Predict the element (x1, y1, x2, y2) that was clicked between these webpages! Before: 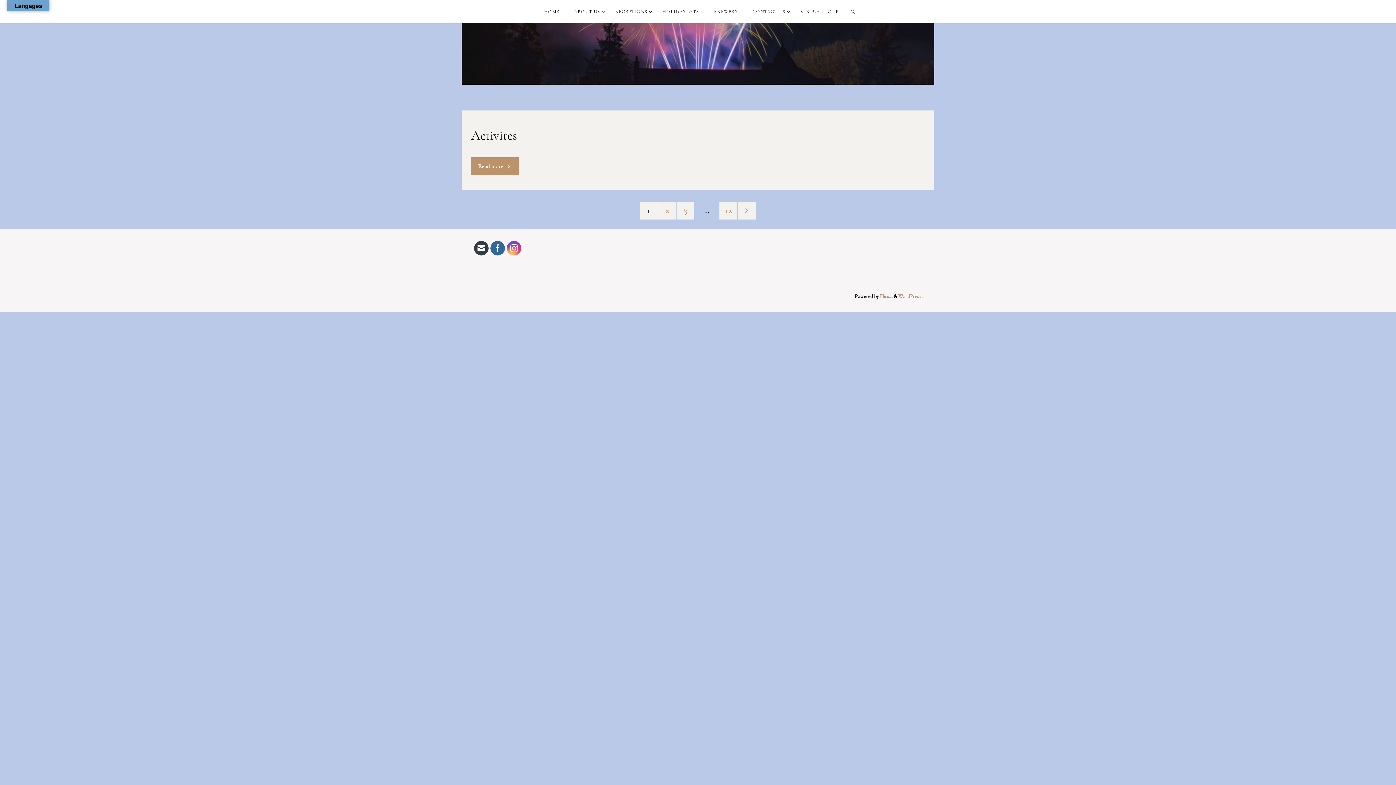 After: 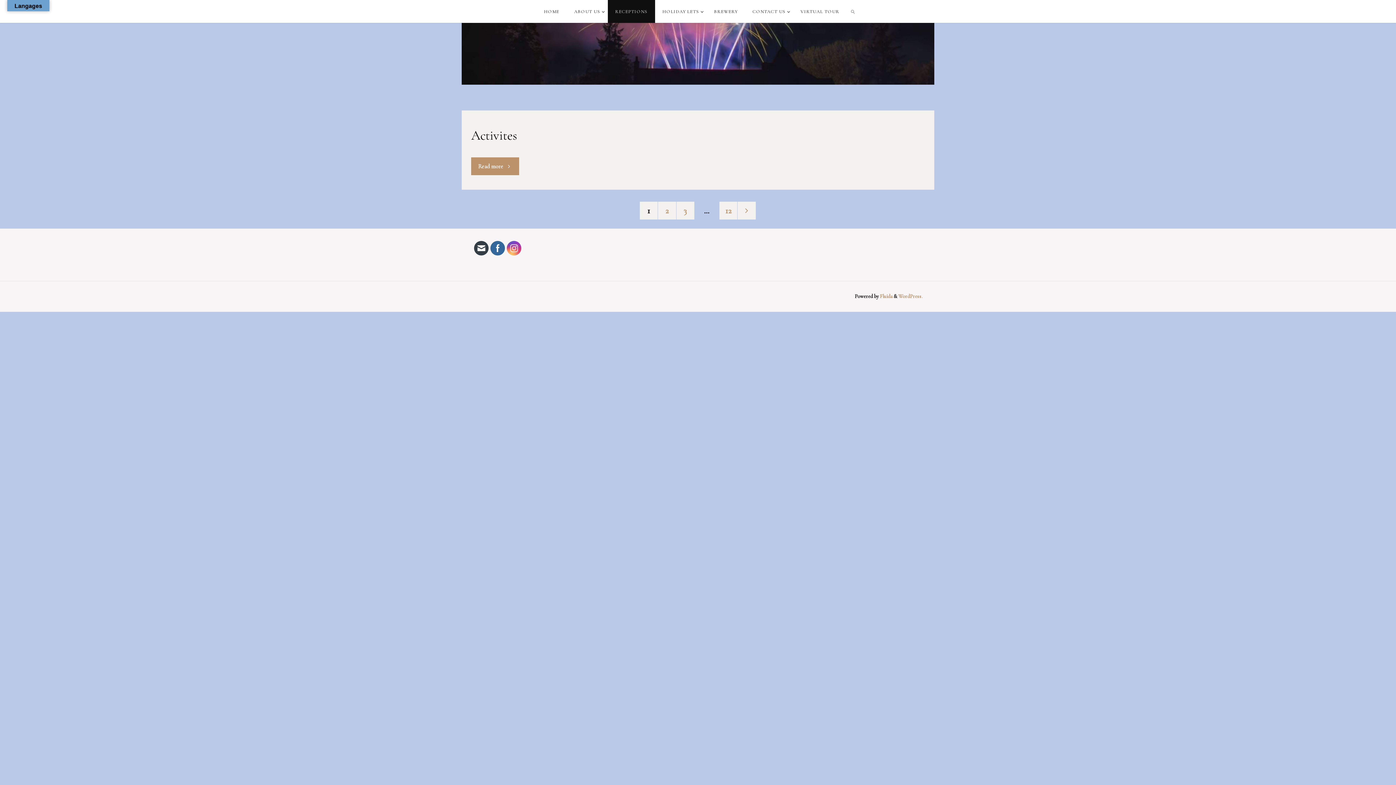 Action: label: RECEPTIONS bbox: (607, 0, 655, 22)